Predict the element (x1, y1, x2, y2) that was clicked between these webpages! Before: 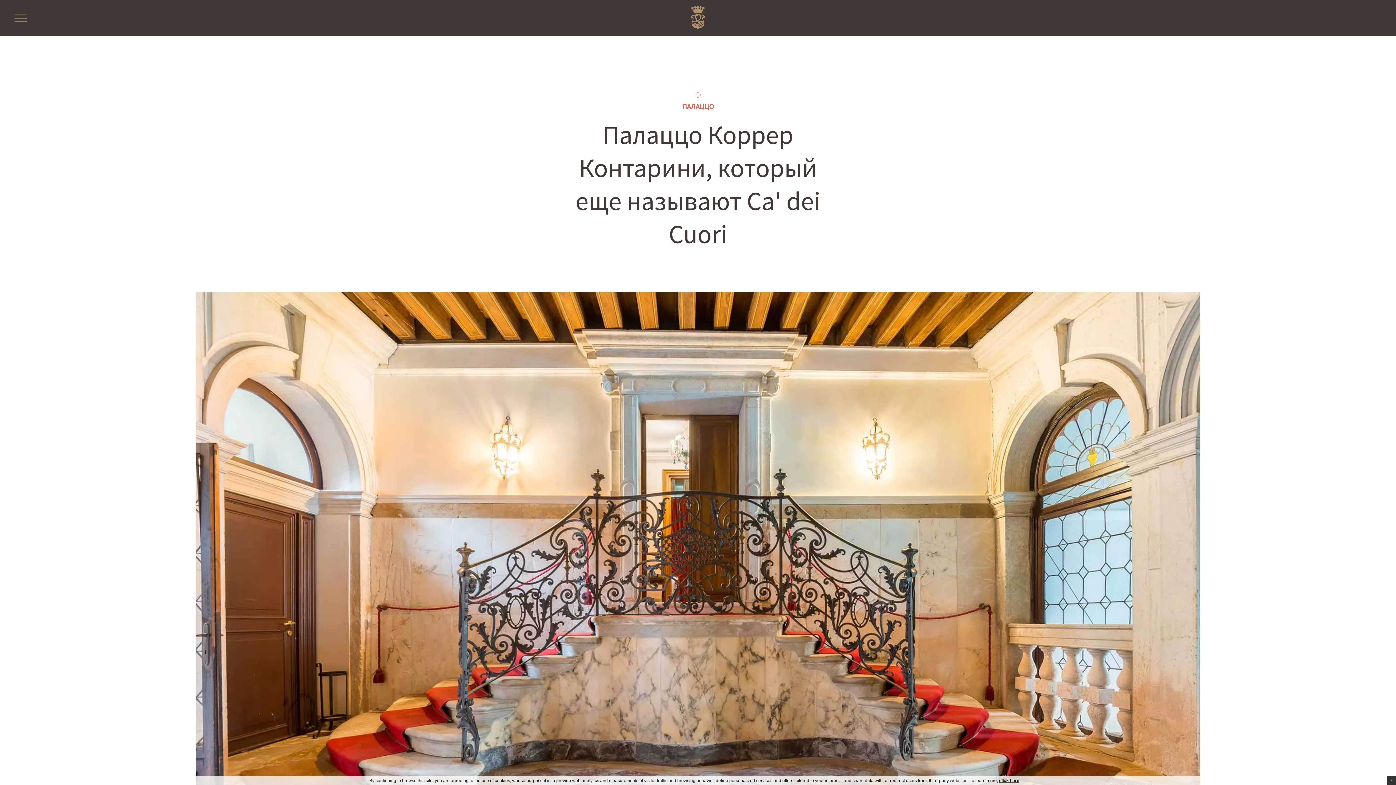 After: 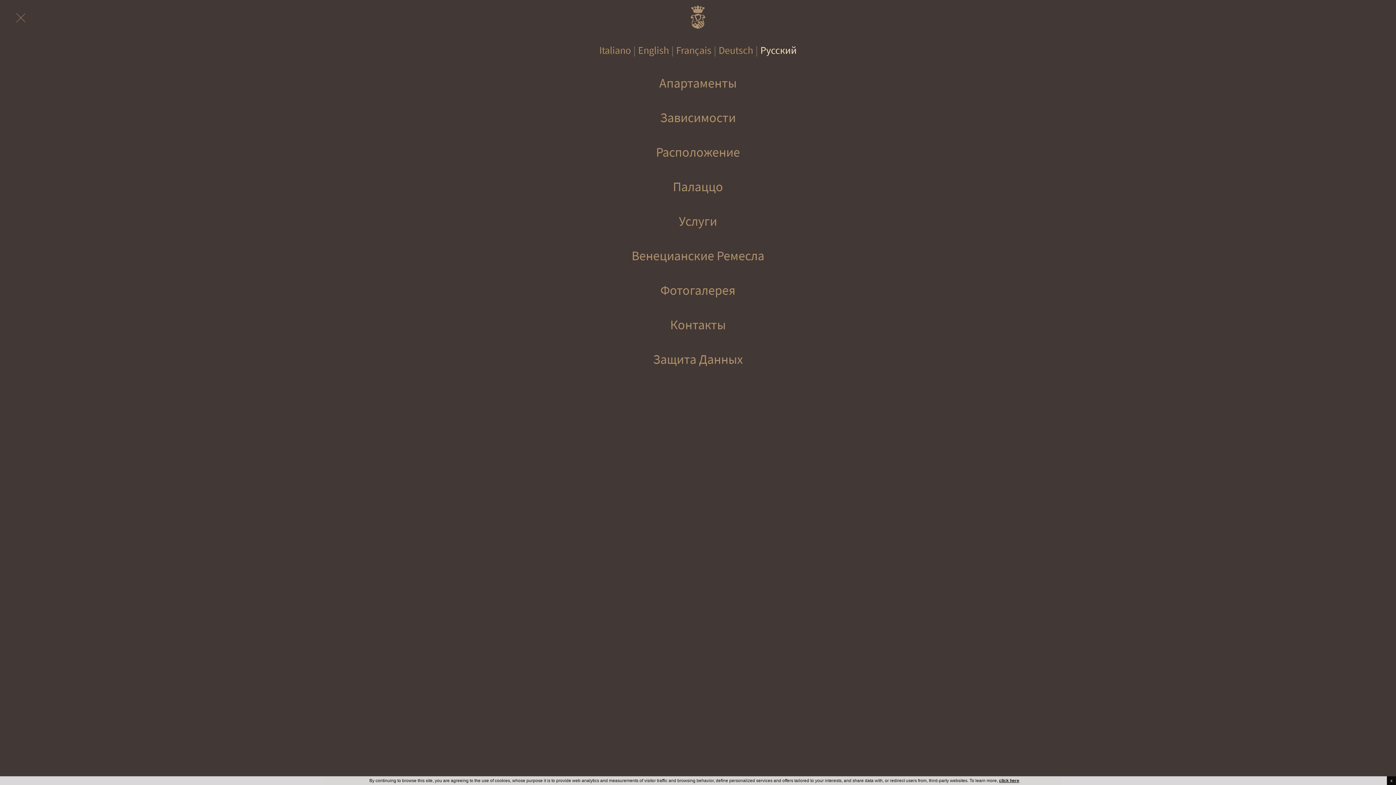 Action: bbox: (14, 14, 26, 21)